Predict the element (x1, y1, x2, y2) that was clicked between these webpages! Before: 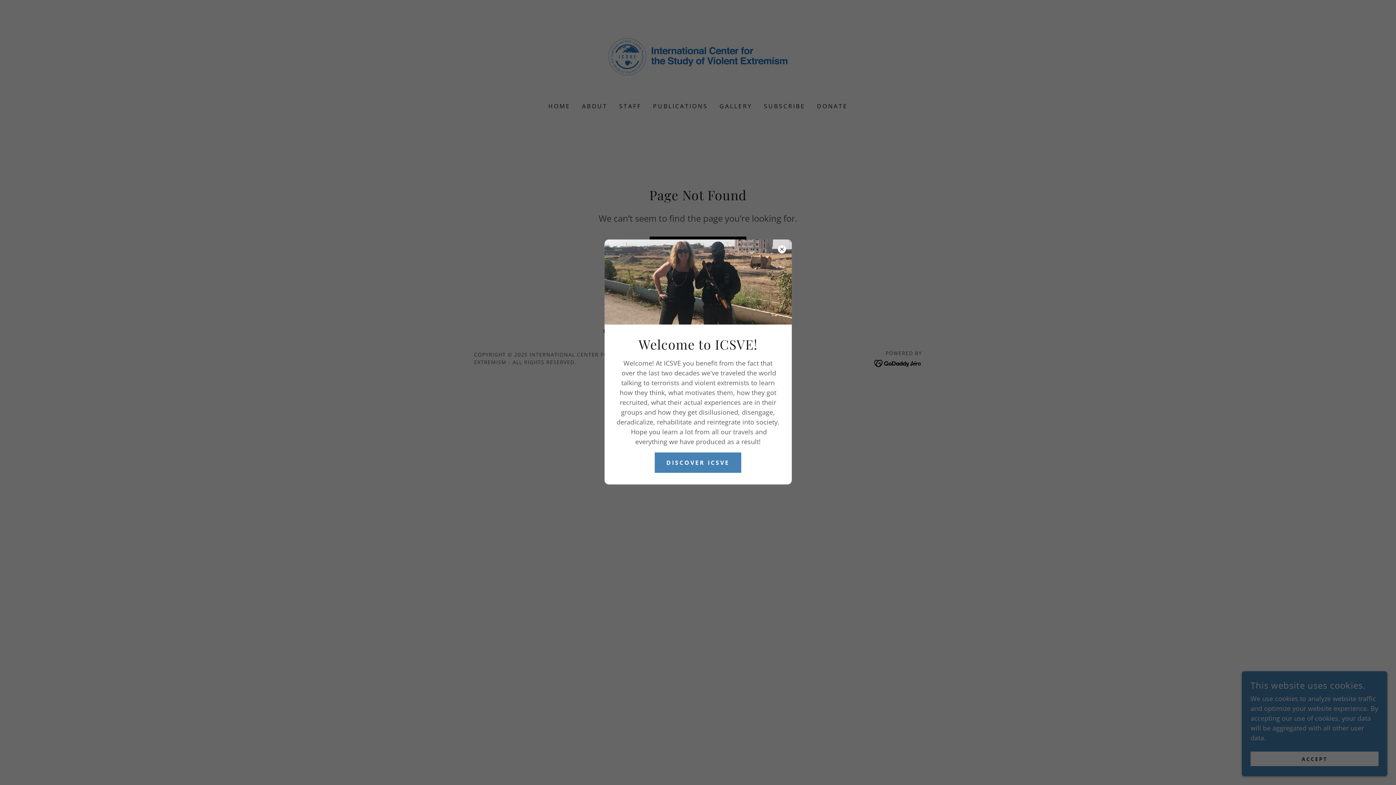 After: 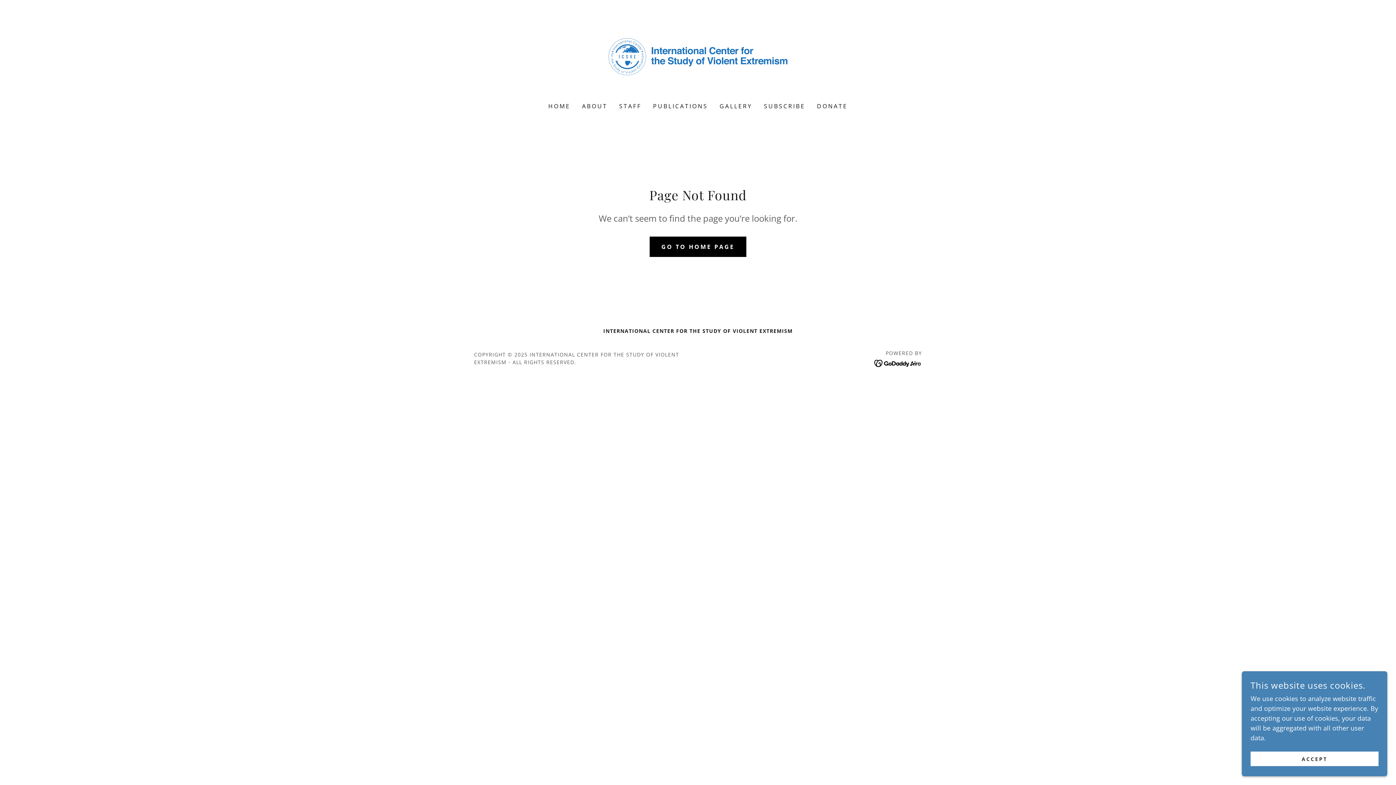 Action: bbox: (654, 452, 741, 473) label: DISCOVER ICSVE